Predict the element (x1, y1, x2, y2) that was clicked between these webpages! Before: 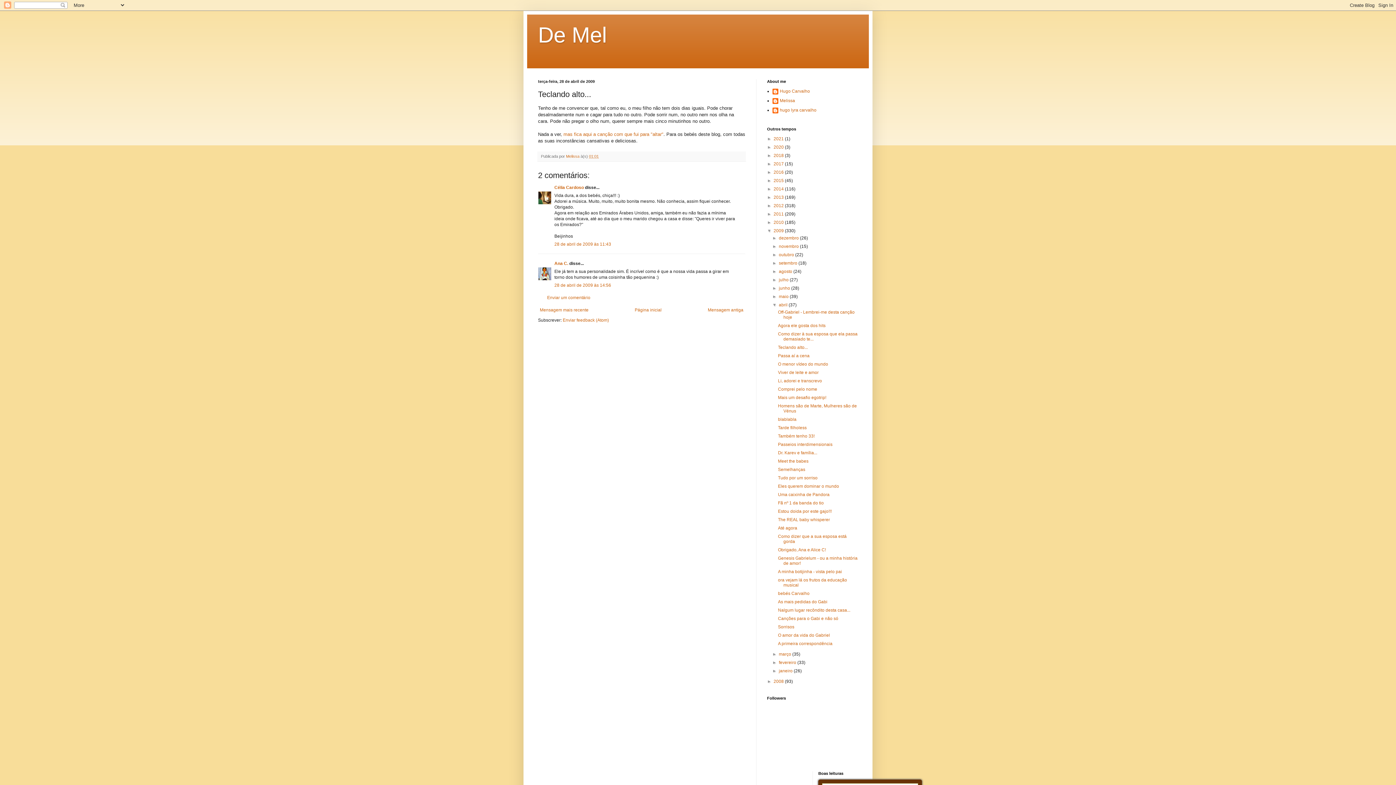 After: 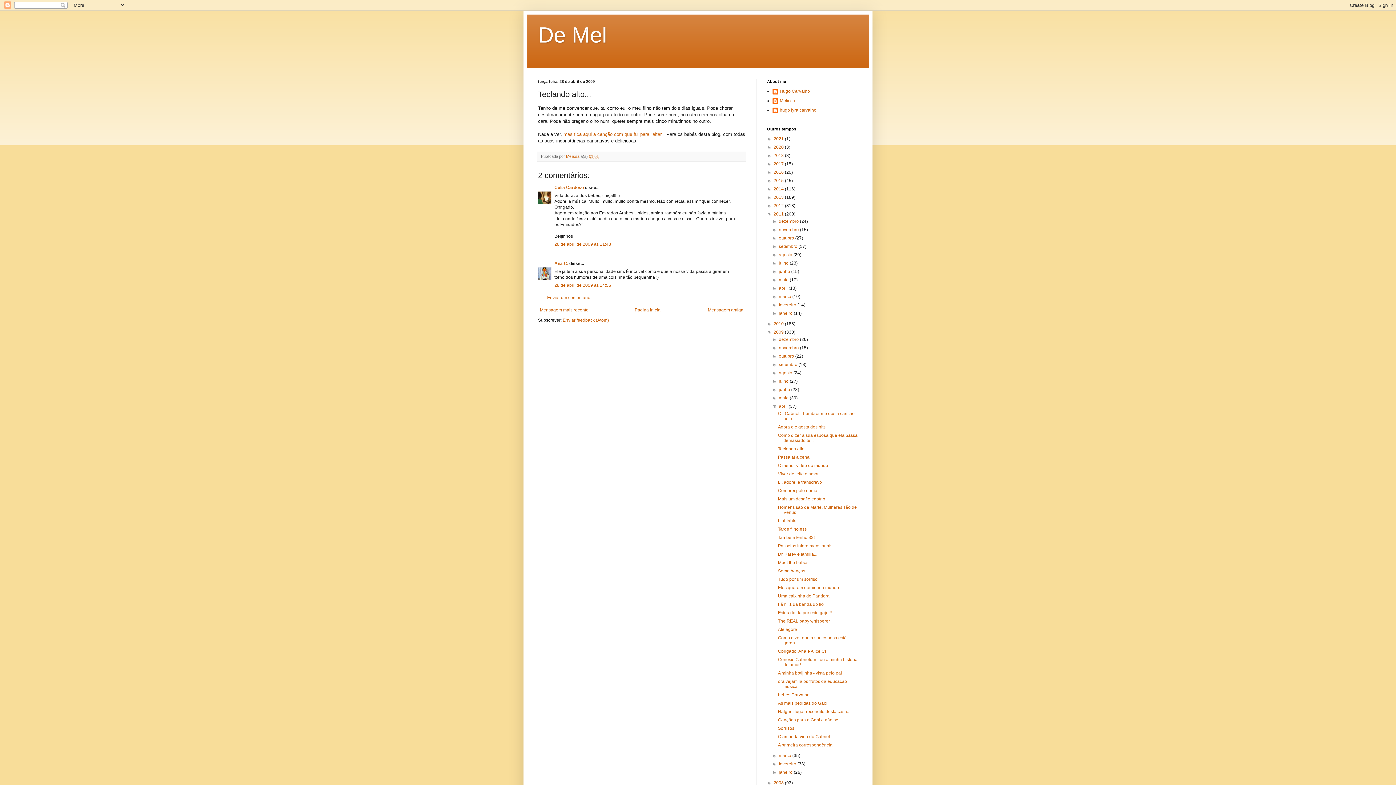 Action: bbox: (767, 211, 773, 216) label: ►  